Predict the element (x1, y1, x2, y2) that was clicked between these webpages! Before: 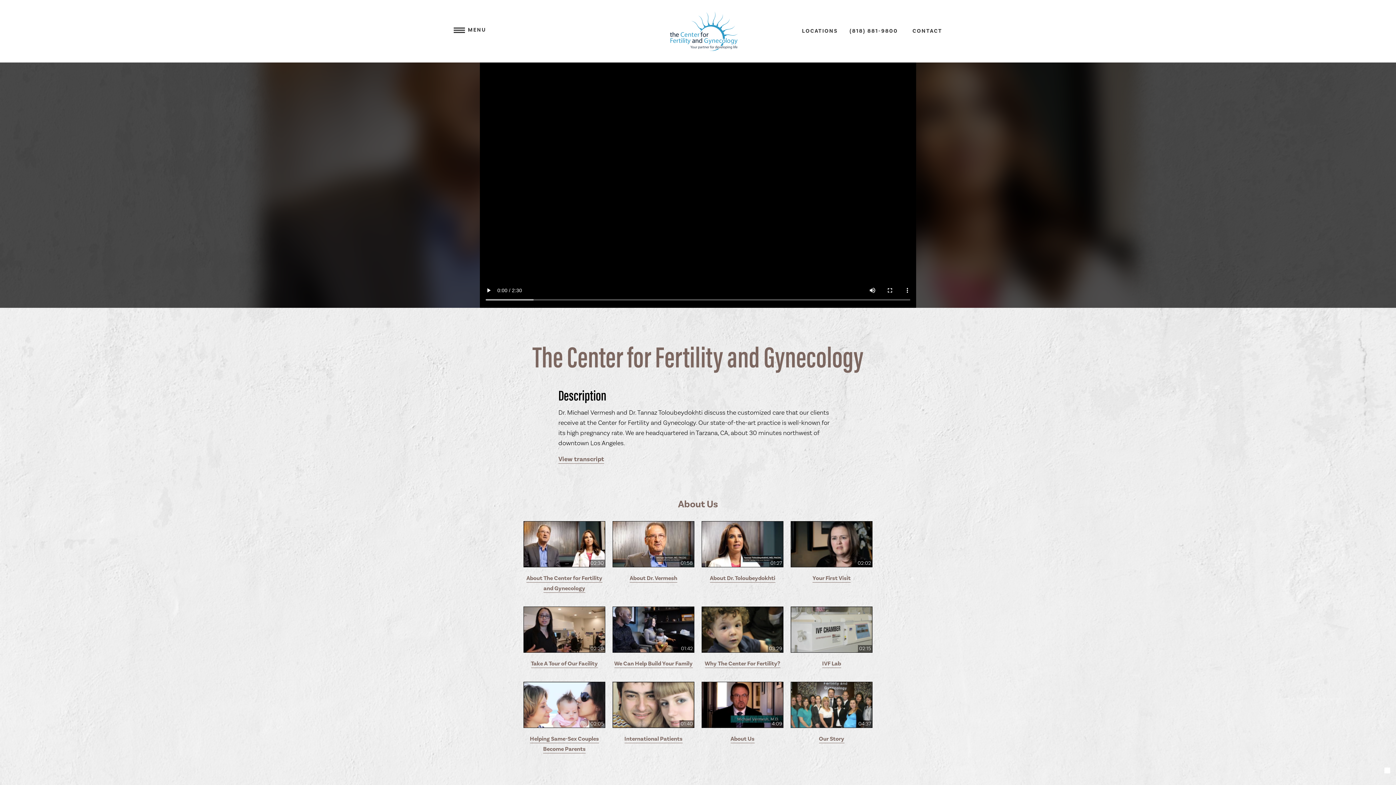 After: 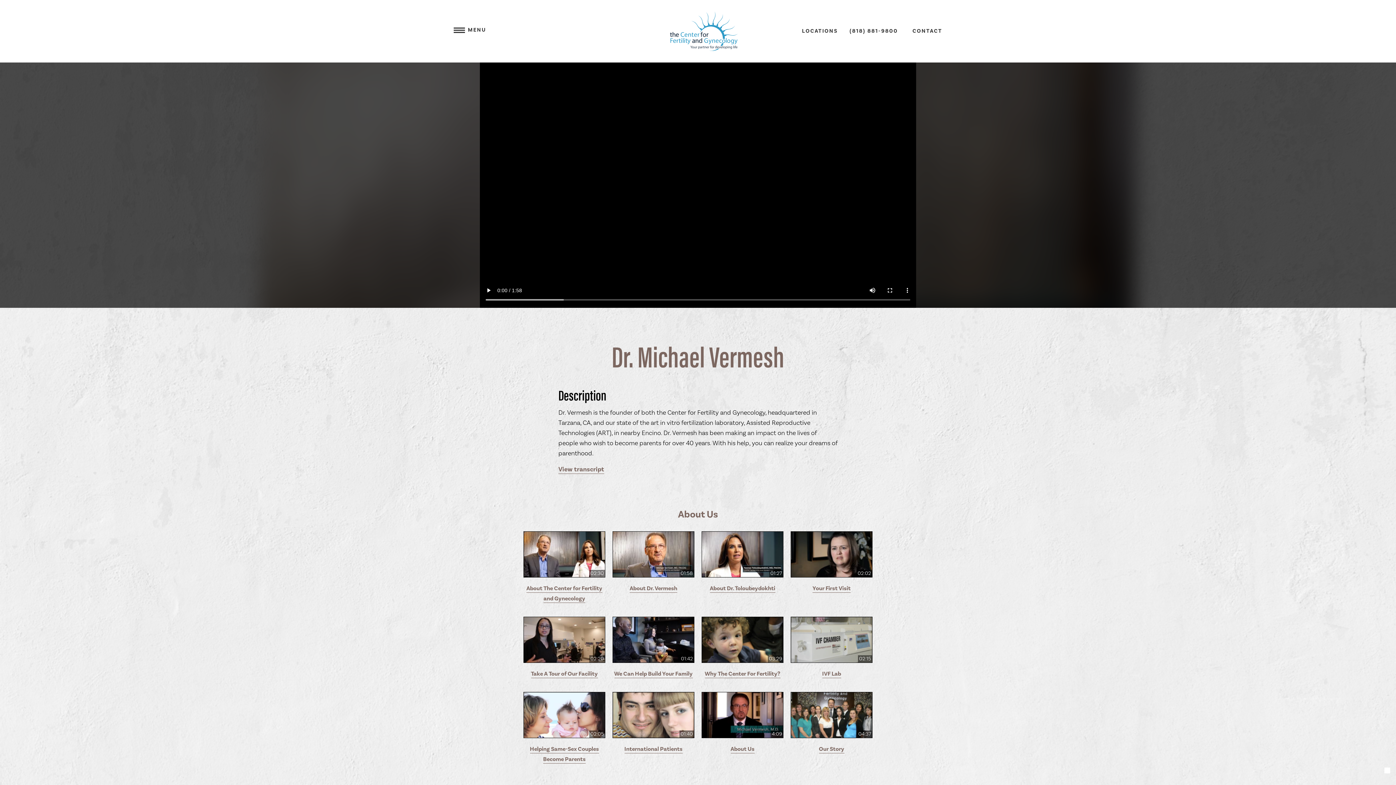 Action: label: About Dr. Vermesh bbox: (629, 574, 677, 582)